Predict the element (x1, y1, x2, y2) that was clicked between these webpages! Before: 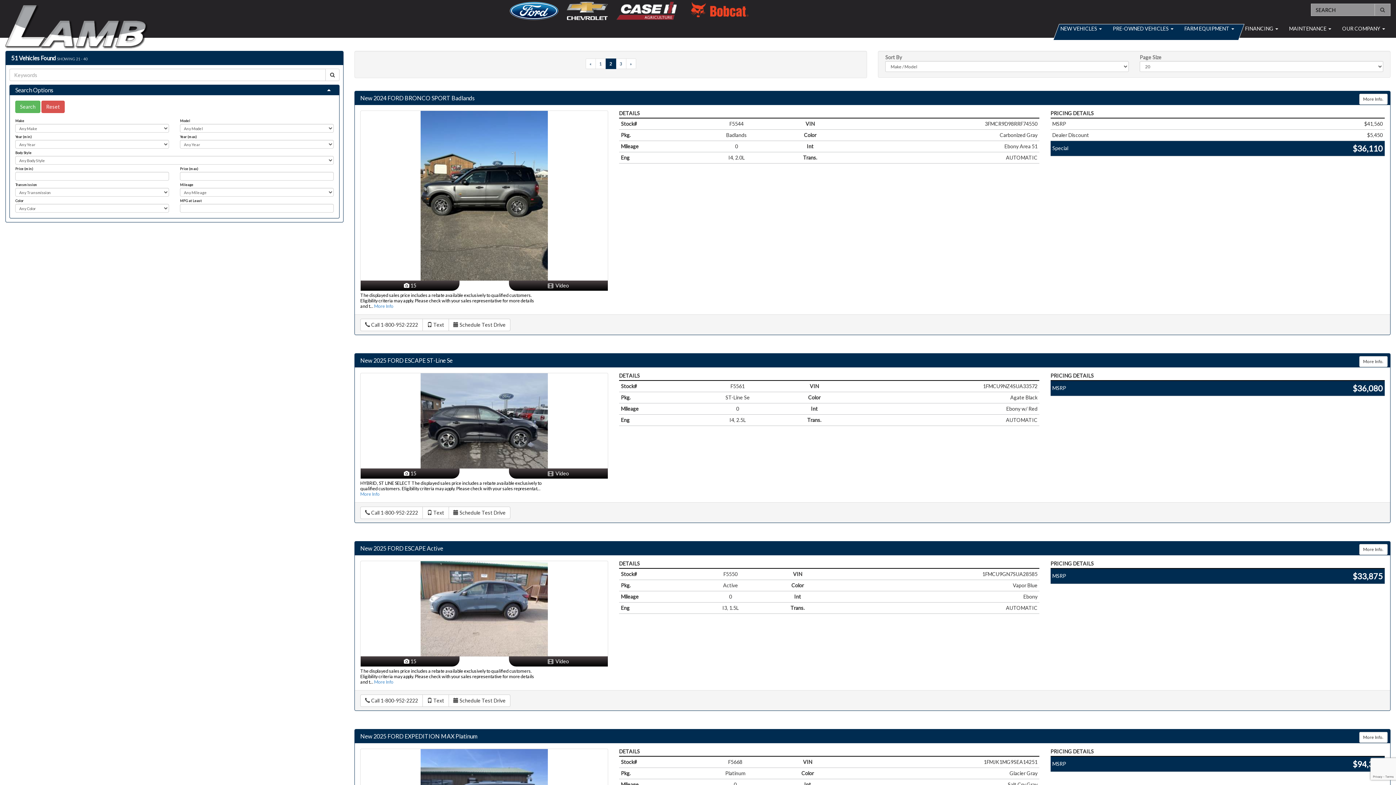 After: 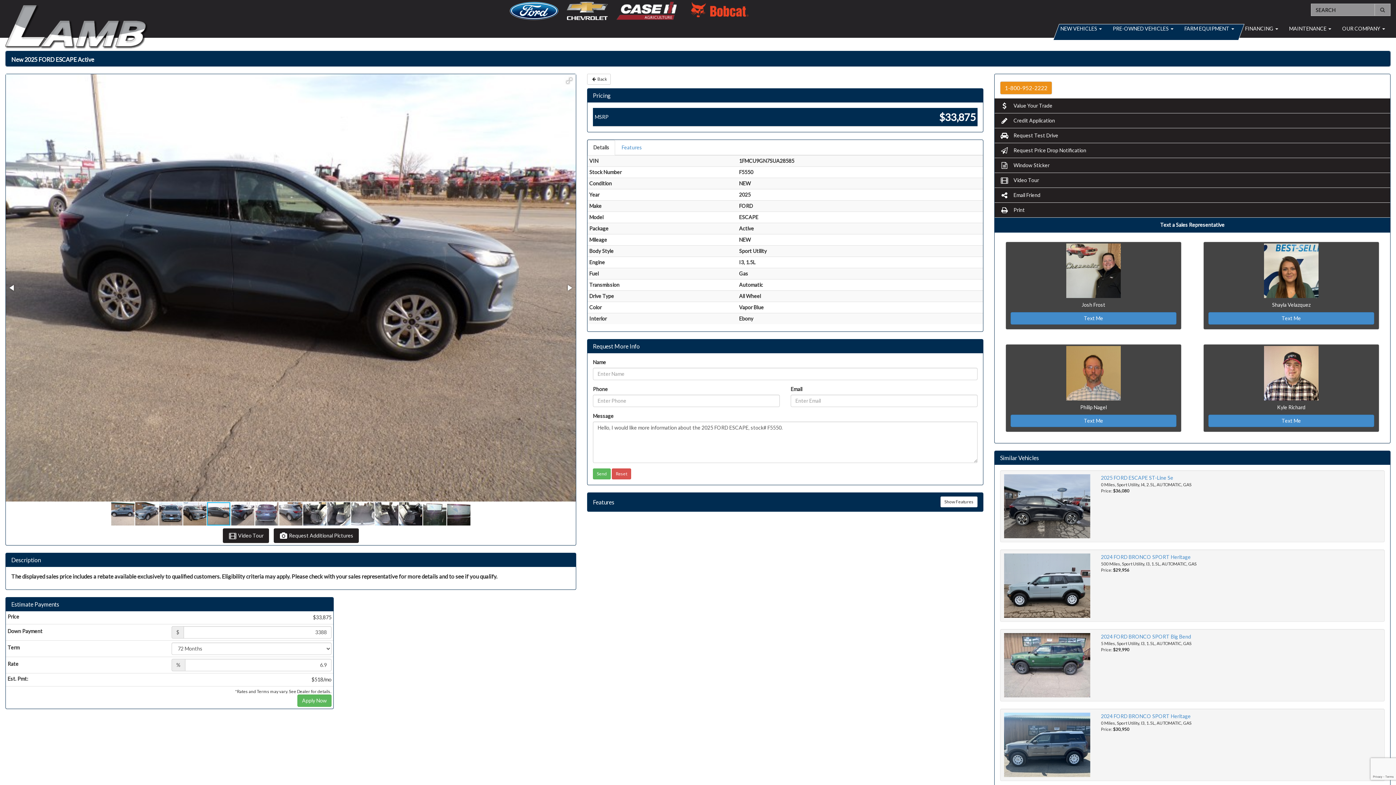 Action: bbox: (360, 545, 444, 552) label: New 2025 FORD ESCAPE Active 